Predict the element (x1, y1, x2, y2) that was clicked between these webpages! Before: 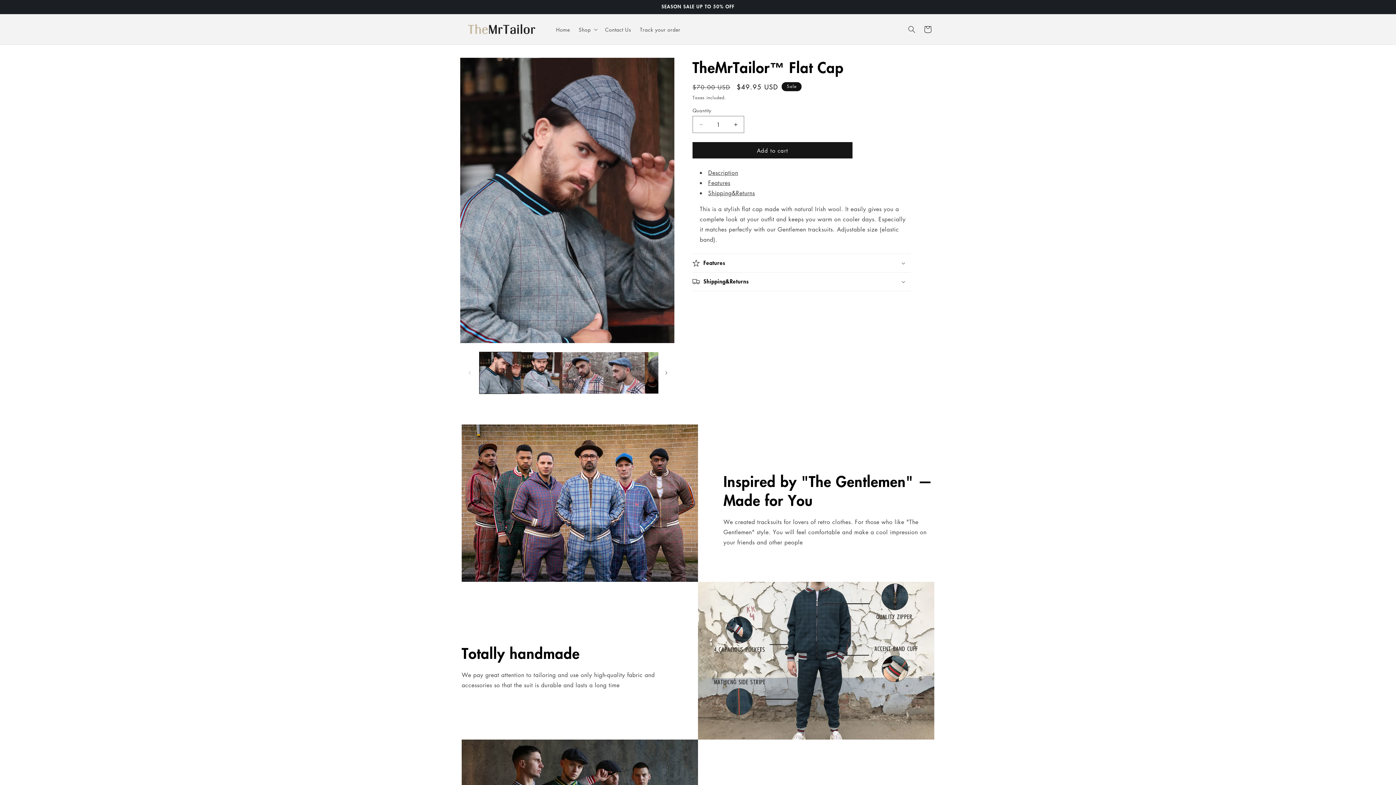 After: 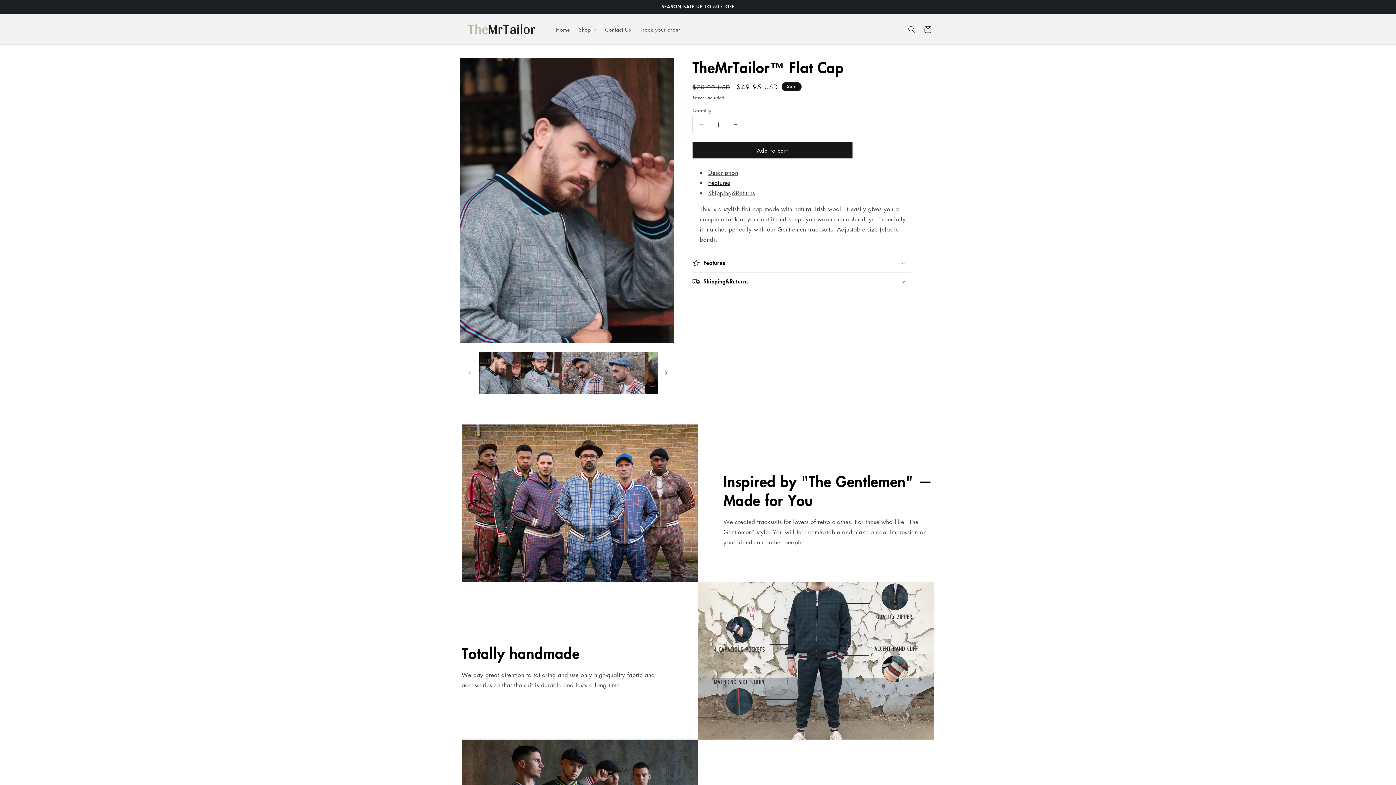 Action: bbox: (708, 178, 730, 186) label: Features